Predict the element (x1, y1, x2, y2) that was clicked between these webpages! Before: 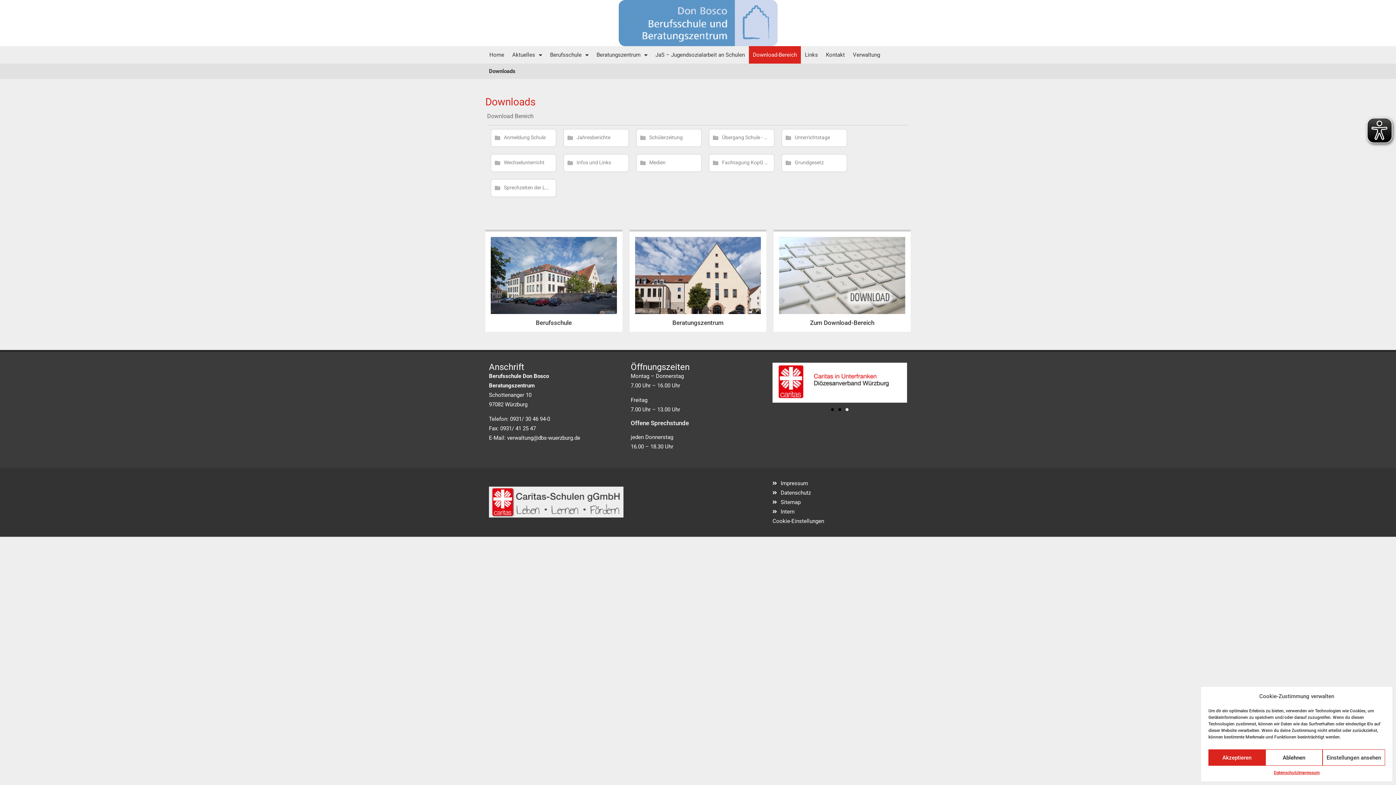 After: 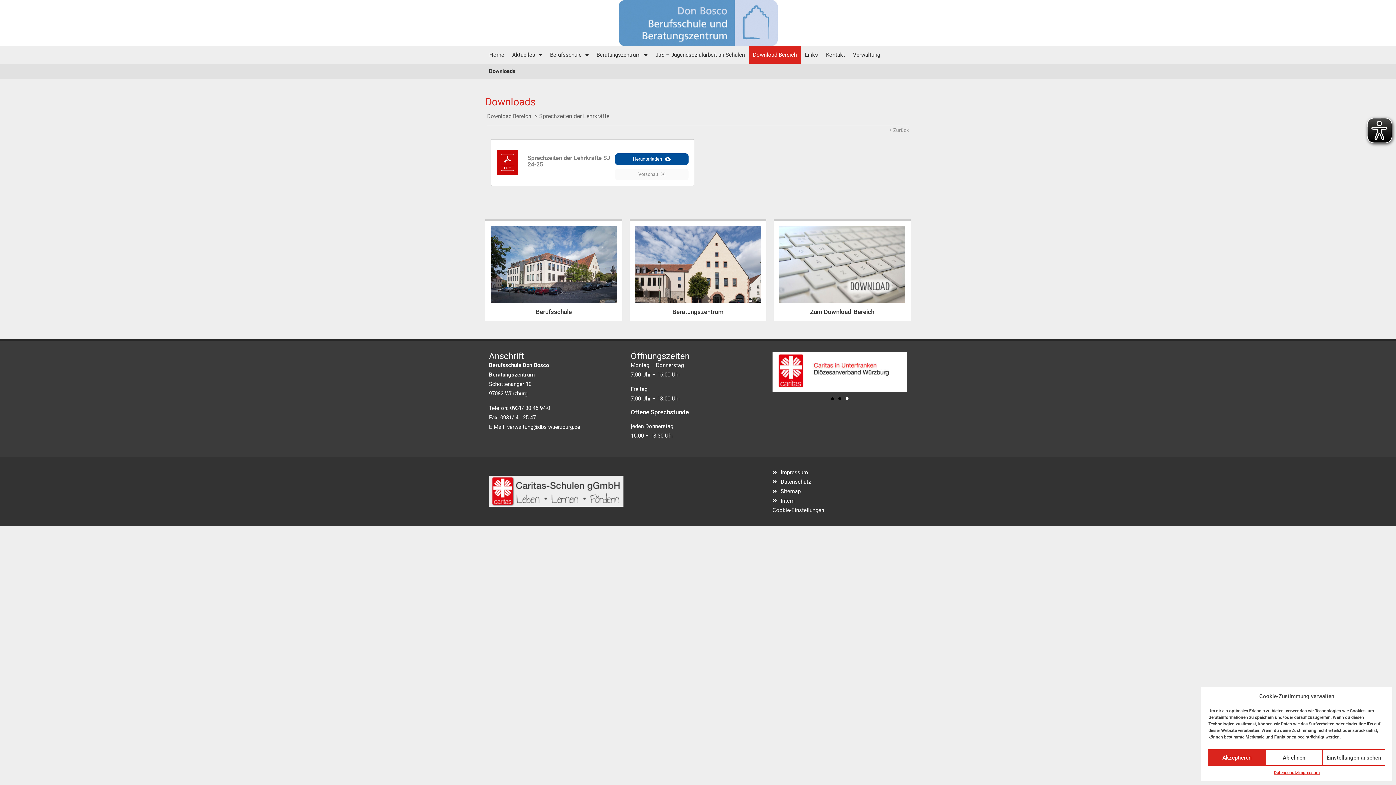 Action: label: Sprechzeiten der Lehrkräfte bbox: (490, 179, 556, 197)